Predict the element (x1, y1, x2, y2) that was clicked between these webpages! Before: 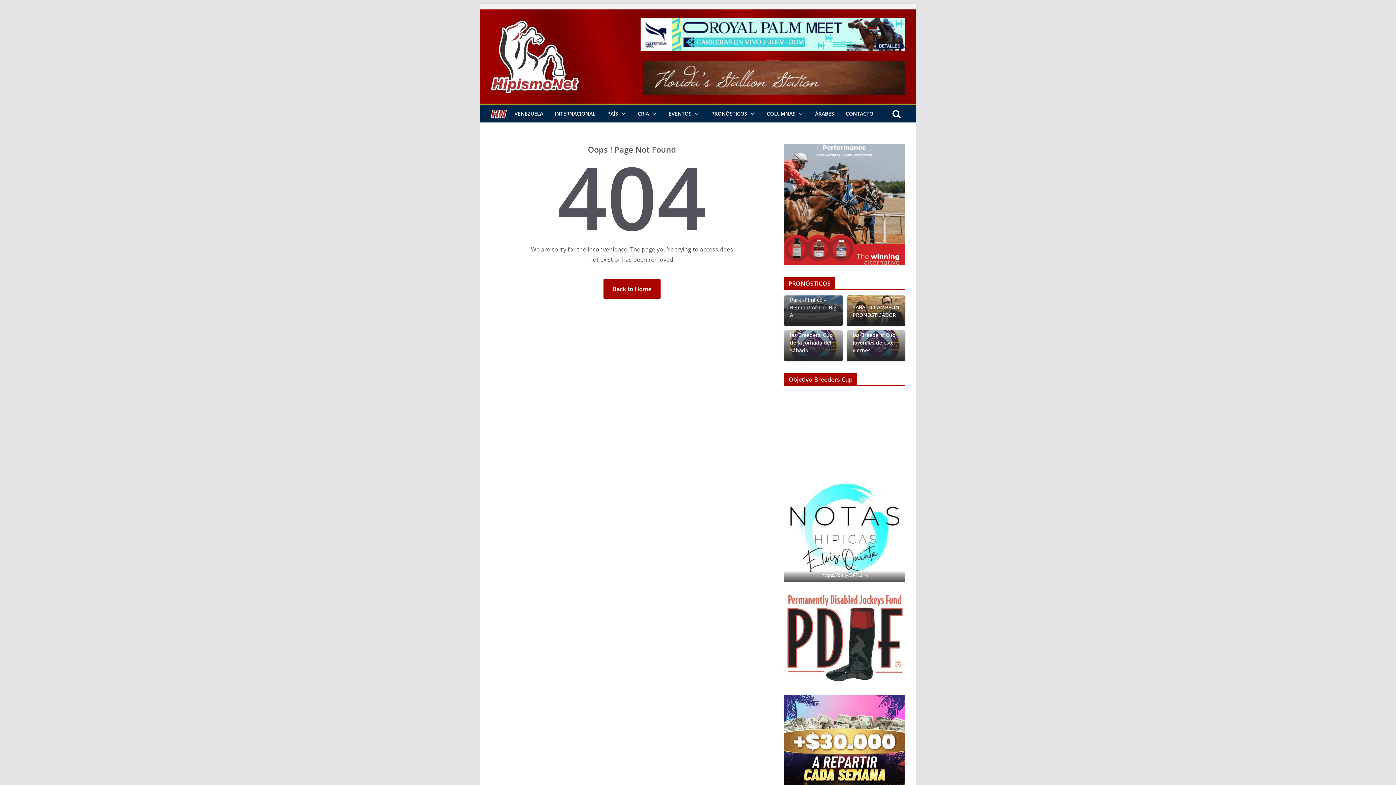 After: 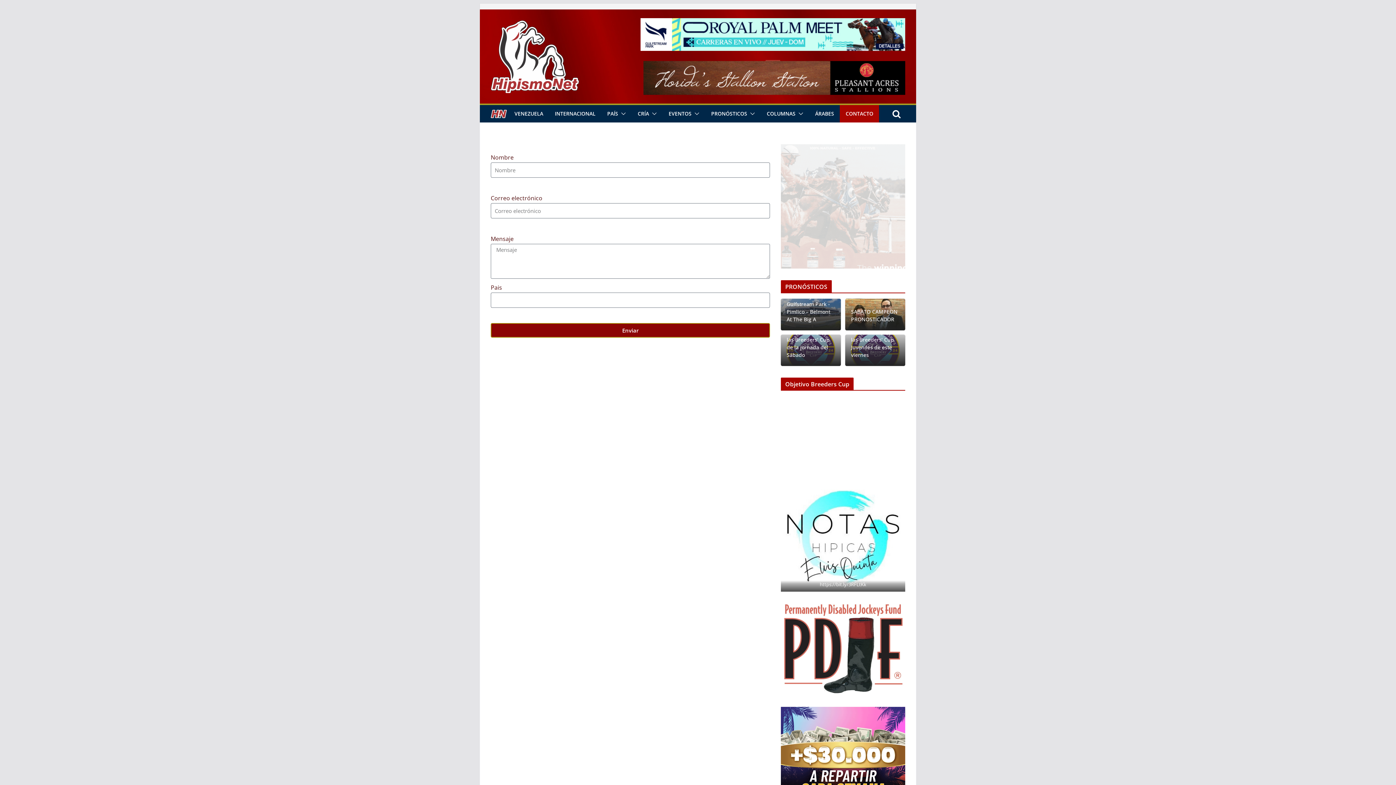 Action: bbox: (845, 108, 873, 118) label: CONTACTO